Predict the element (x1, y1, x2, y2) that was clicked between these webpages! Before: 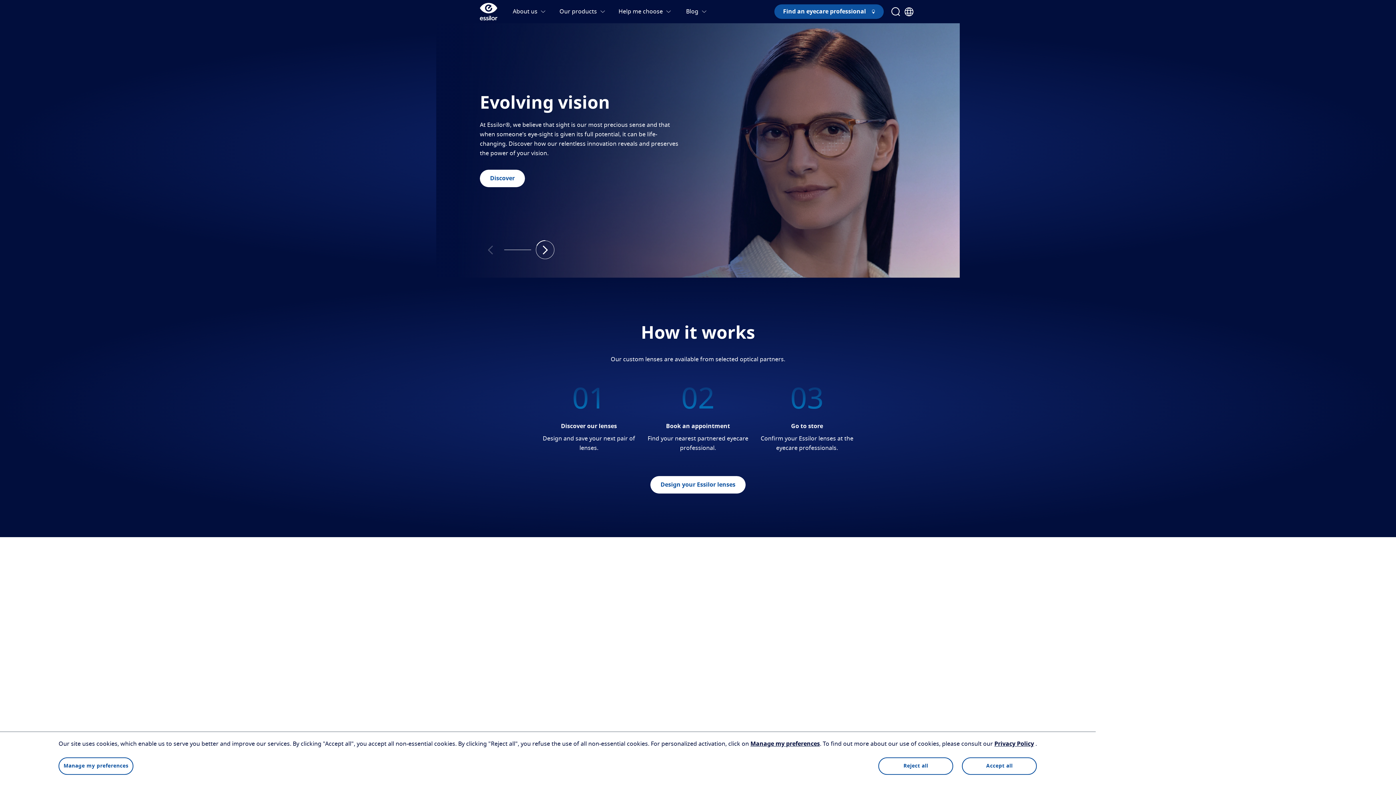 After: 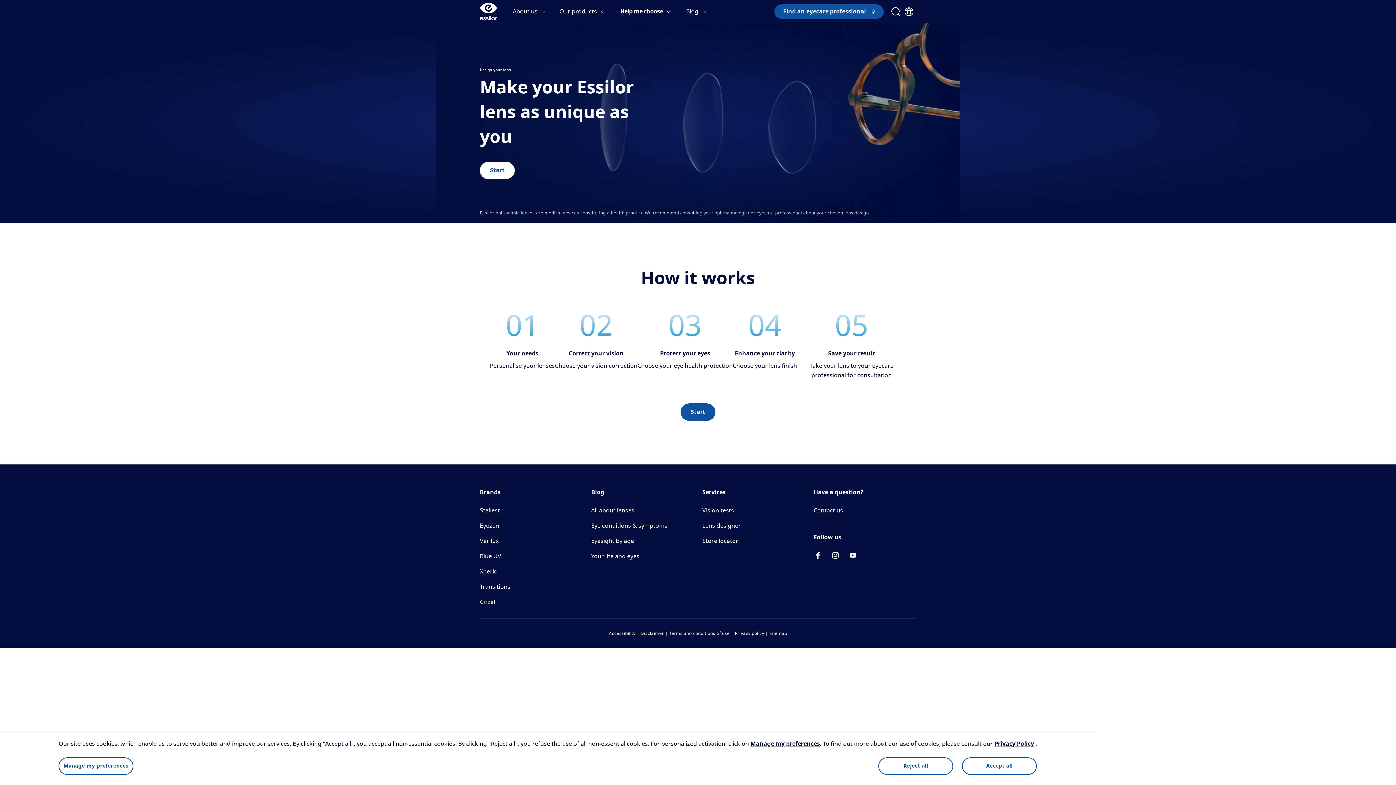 Action: label: Design your Essilor lenses bbox: (650, 520, 745, 537)